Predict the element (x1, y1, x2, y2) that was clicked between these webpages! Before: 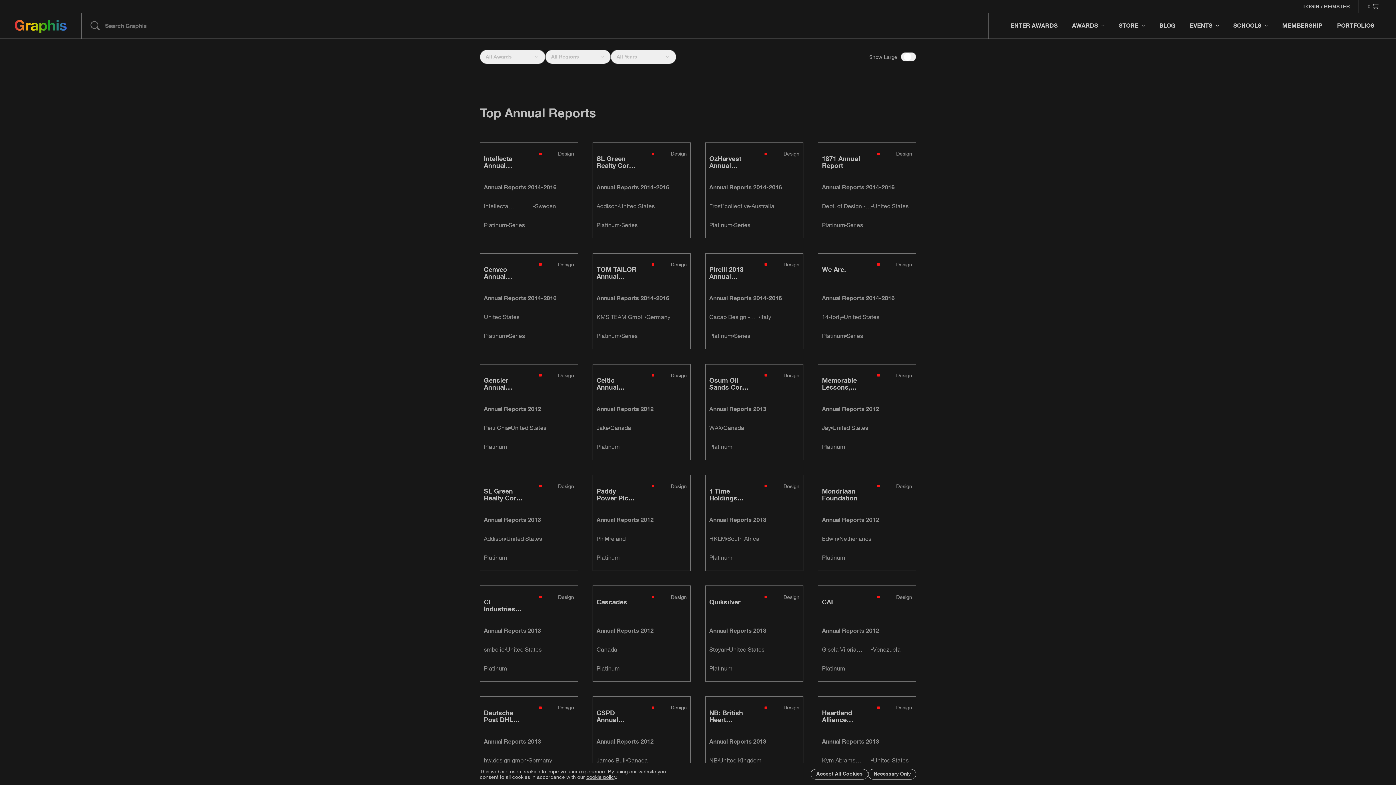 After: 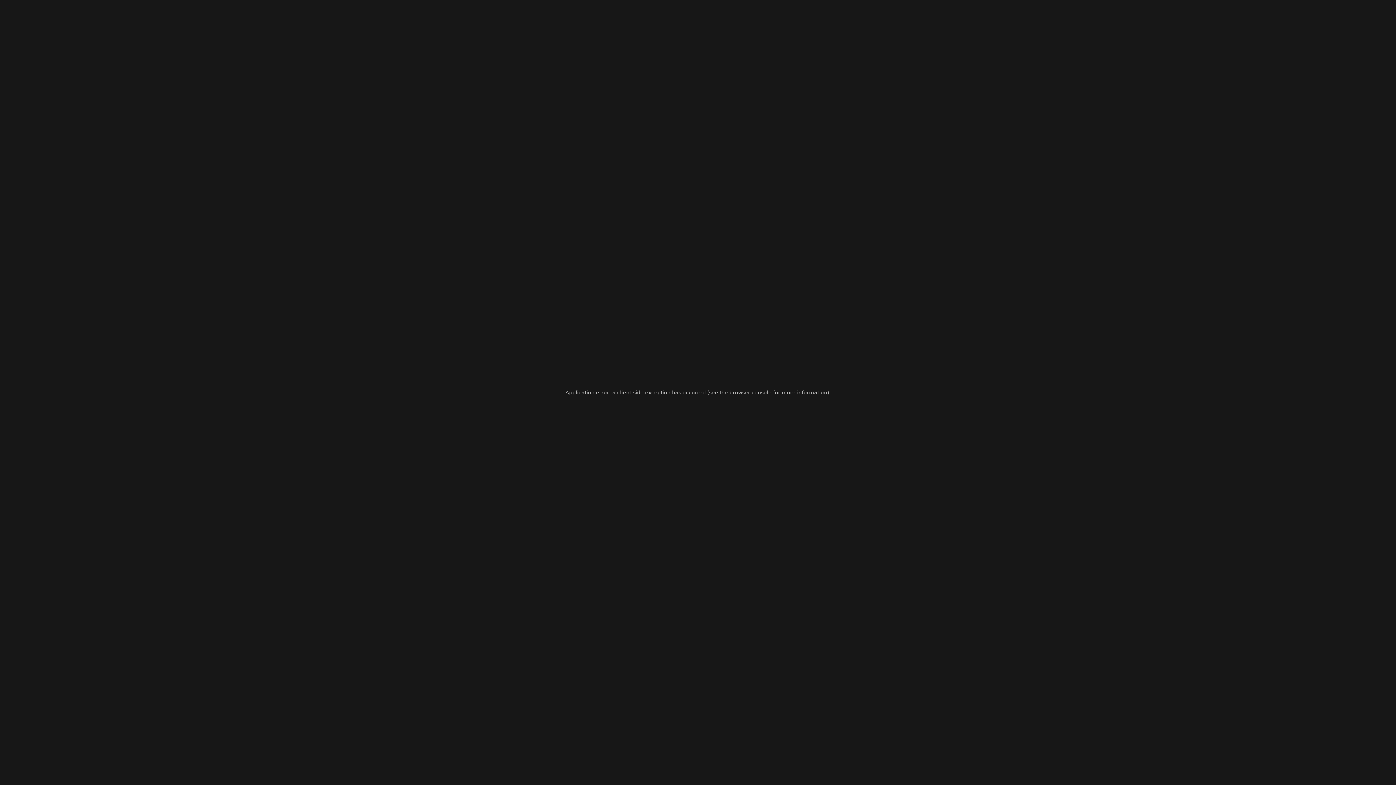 Action: bbox: (818, 697, 915, 792)